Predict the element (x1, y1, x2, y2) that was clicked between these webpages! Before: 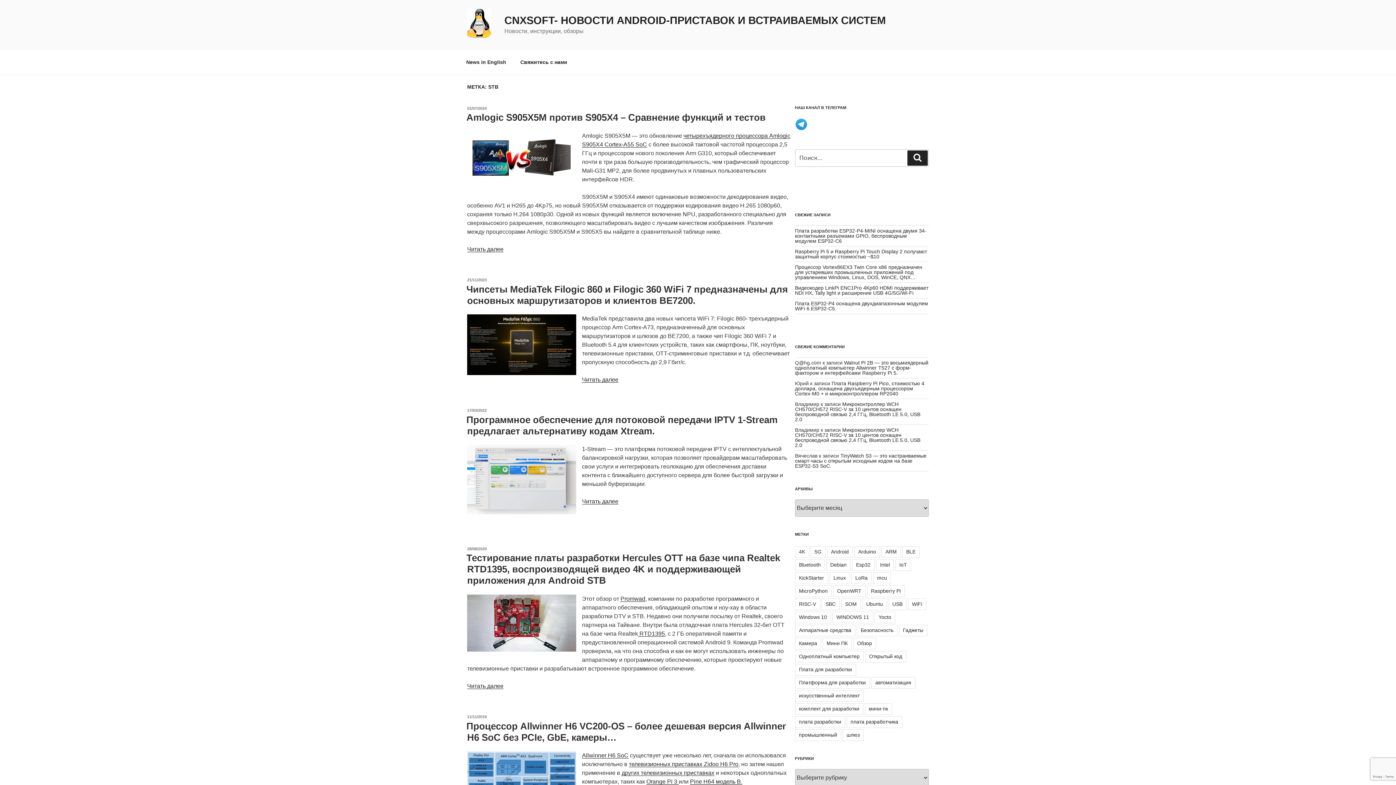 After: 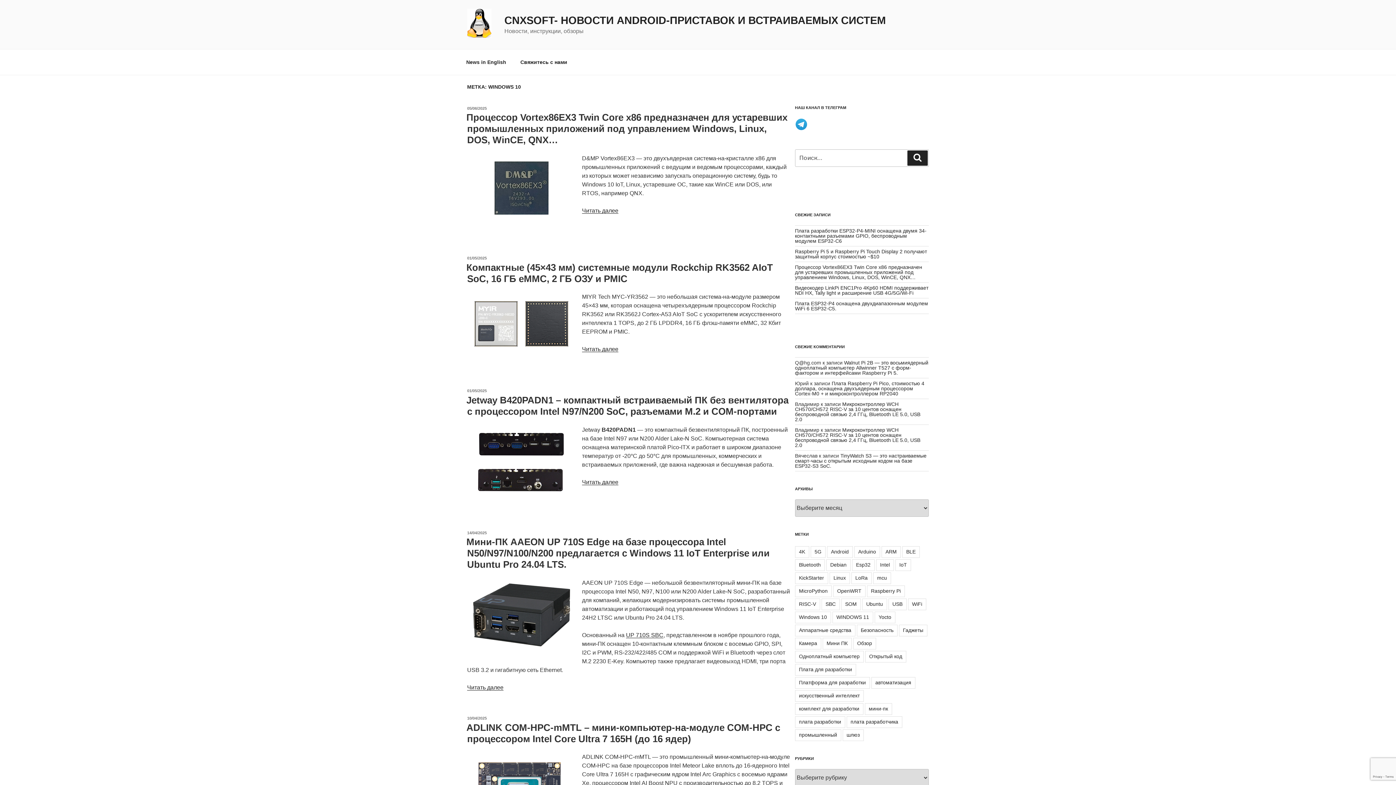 Action: label: Windows 10 bbox: (795, 611, 831, 623)